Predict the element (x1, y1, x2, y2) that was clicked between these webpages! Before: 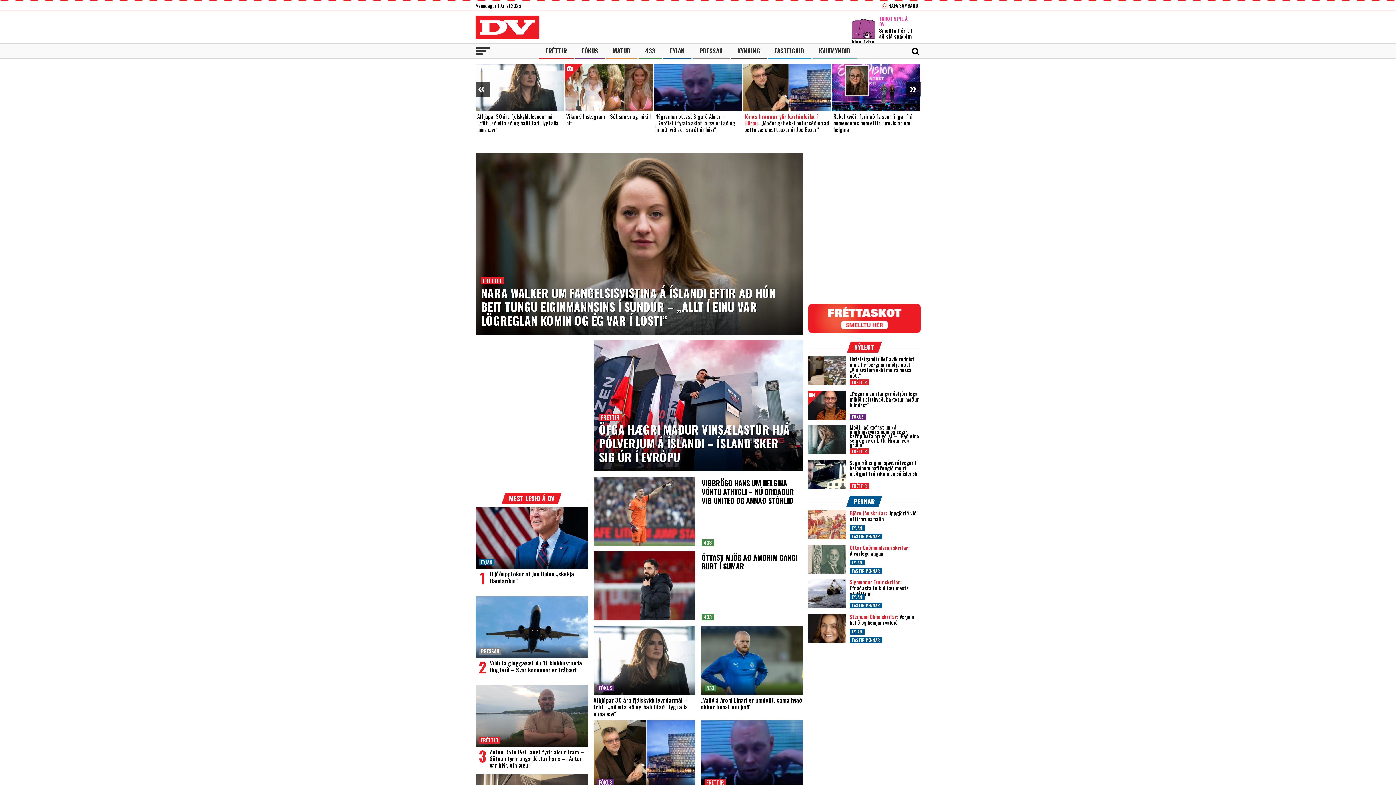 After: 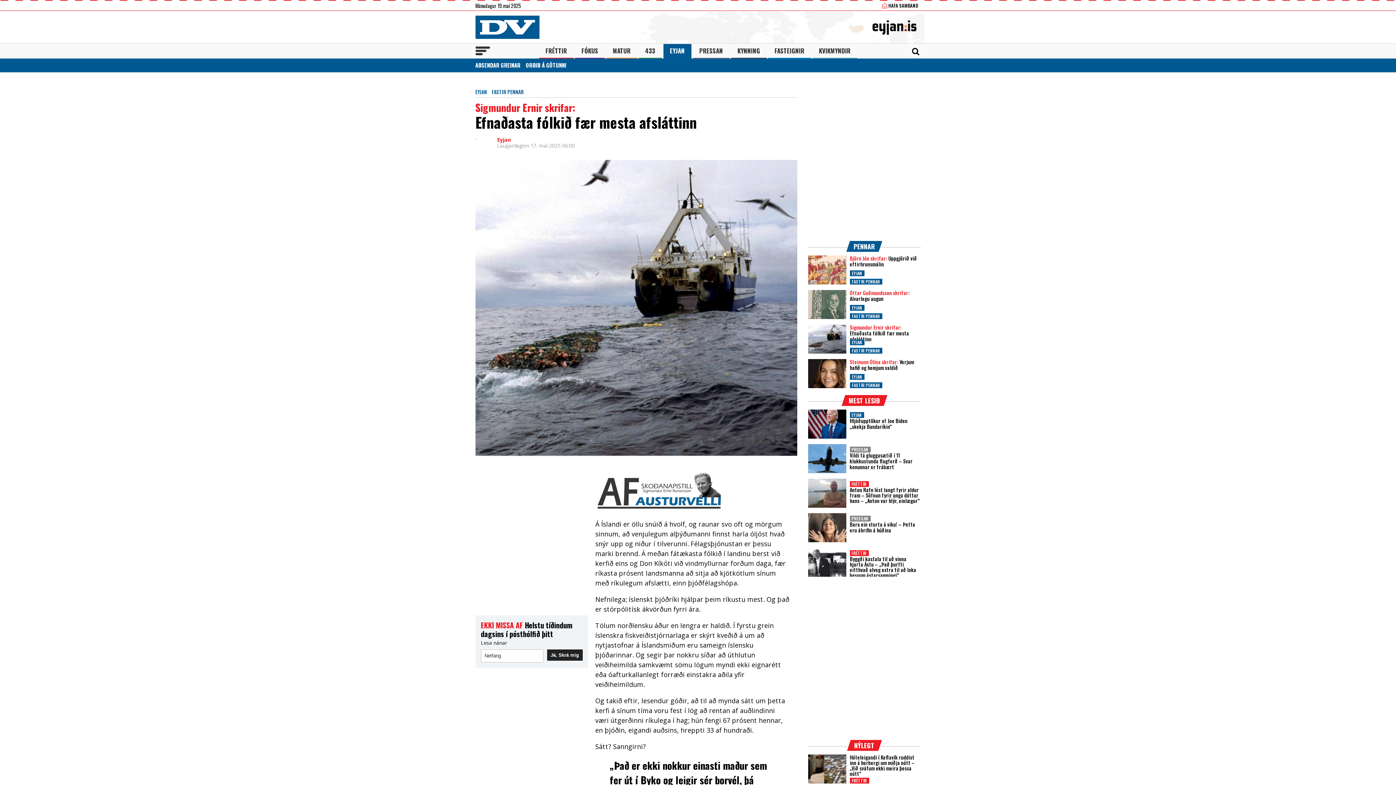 Action: bbox: (808, 579, 846, 608) label: Sigmundur Ernir skrifar: Efnaðasta fólkið fær mesta afsláttinn